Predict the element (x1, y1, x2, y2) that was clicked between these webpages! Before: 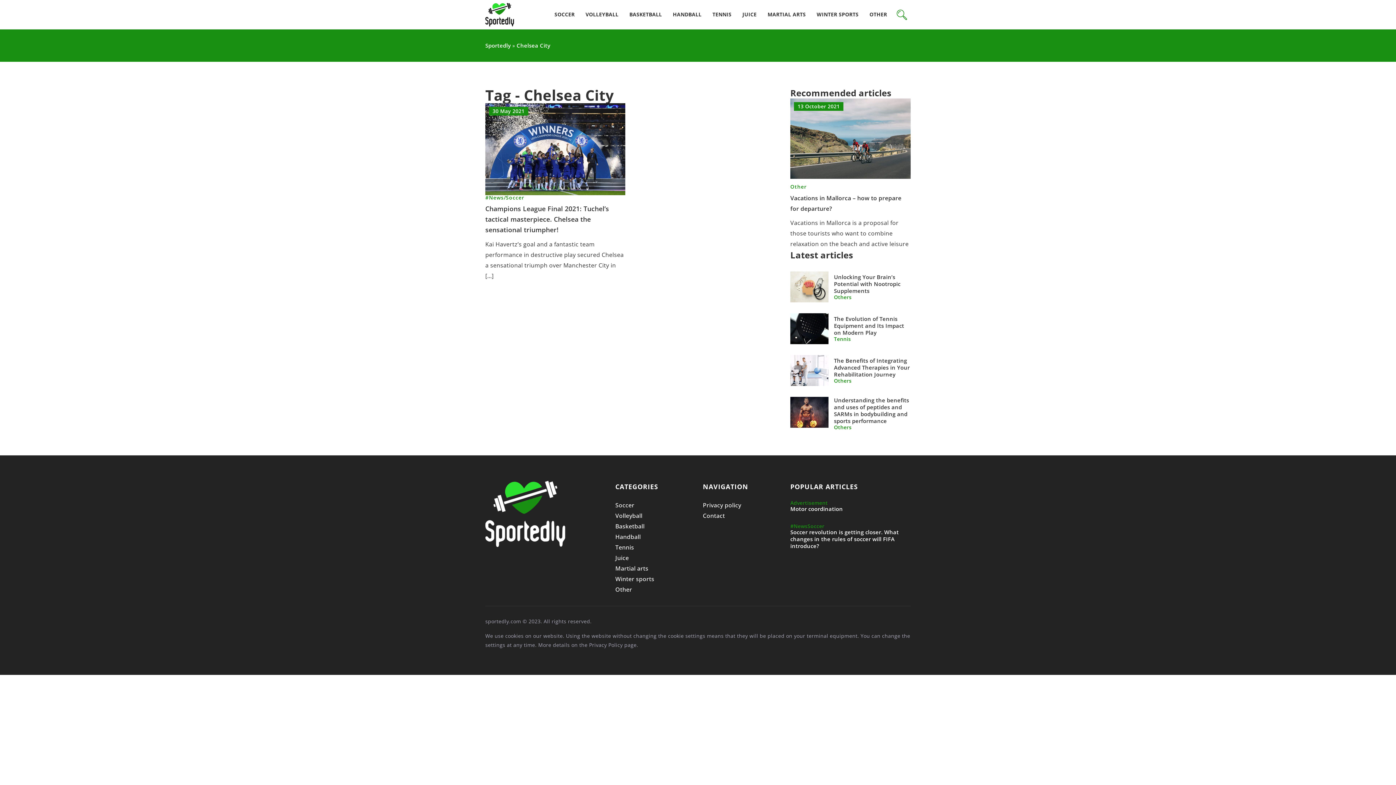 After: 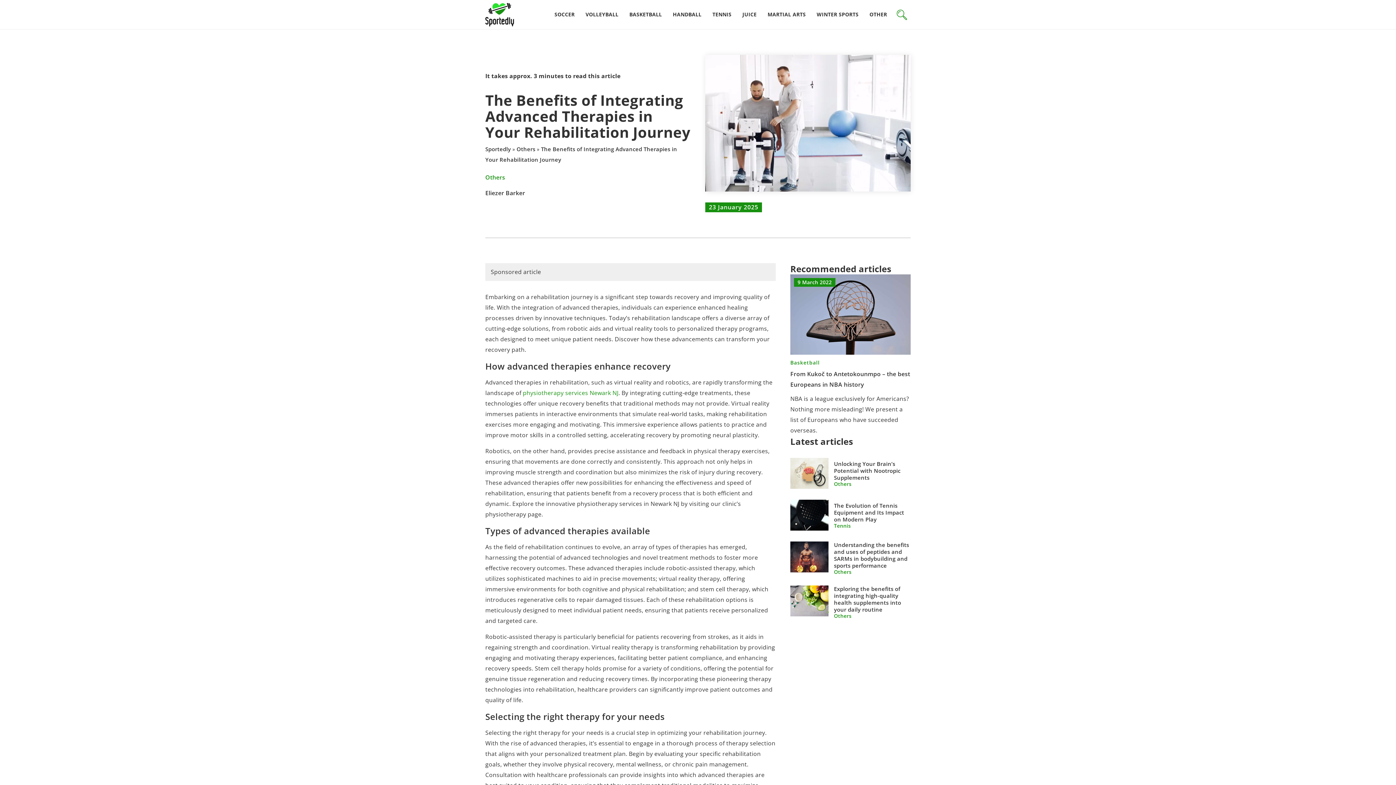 Action: label: The Benefits of Integrating Advanced Therapies in Your Rehabilitation Journey bbox: (834, 357, 910, 378)